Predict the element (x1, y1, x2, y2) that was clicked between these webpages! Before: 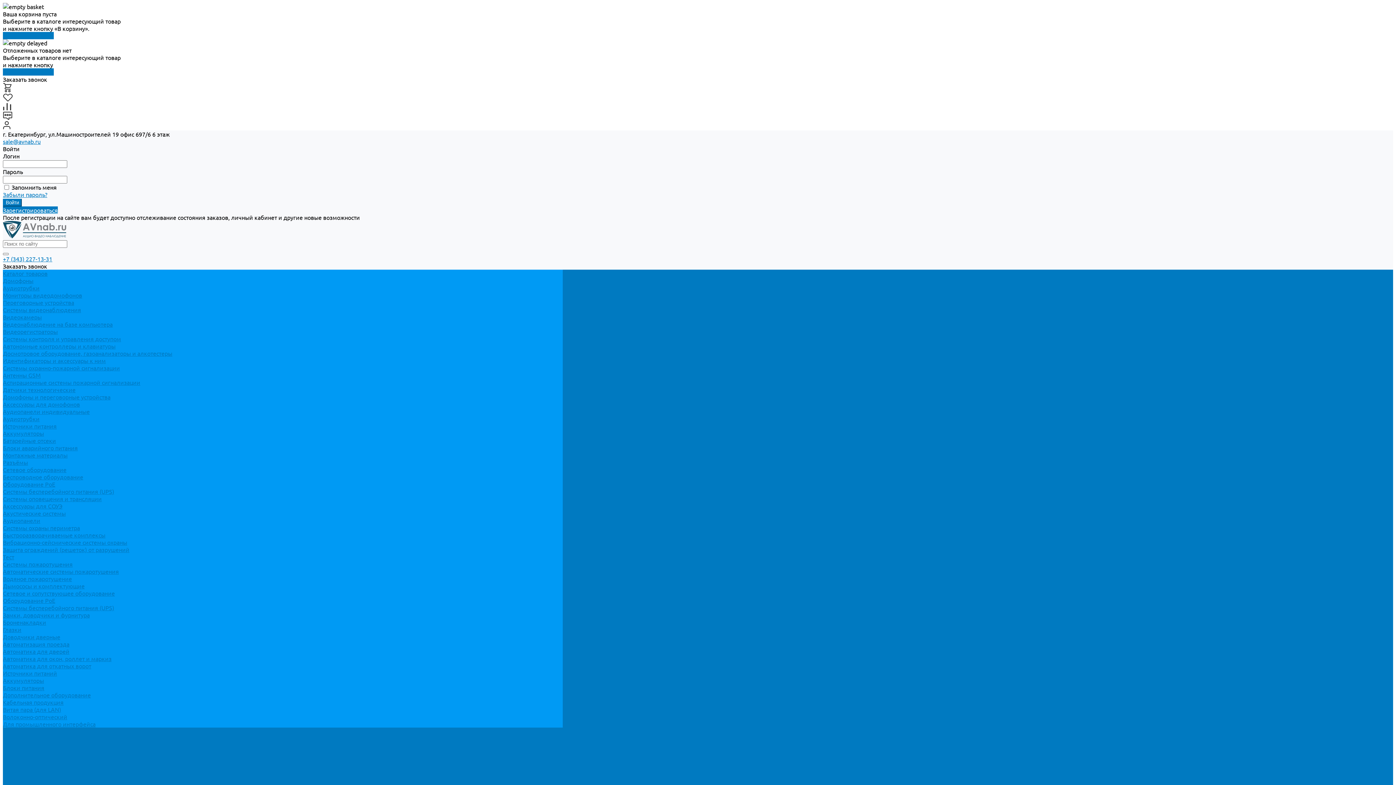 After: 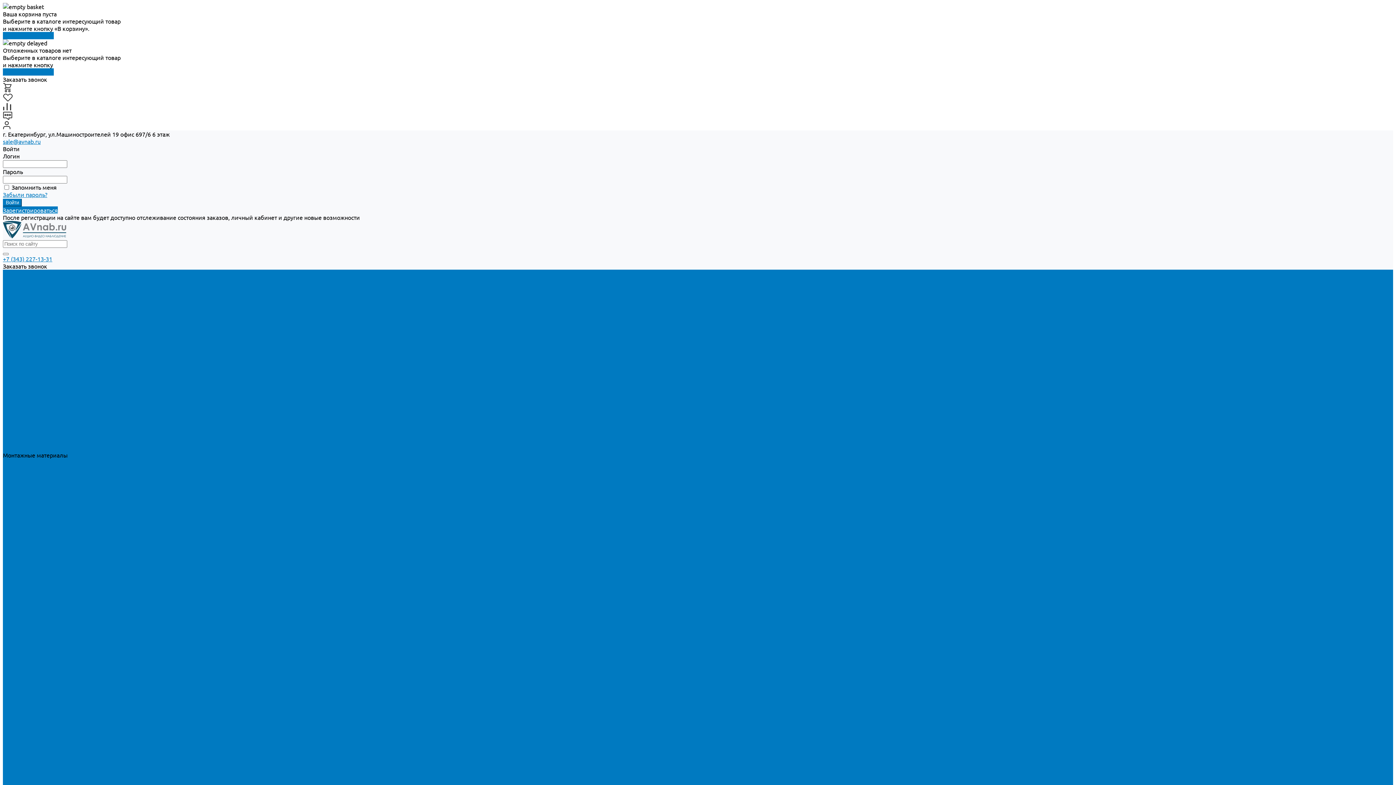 Action: label: Монтажные материалы bbox: (2, 451, 67, 458)